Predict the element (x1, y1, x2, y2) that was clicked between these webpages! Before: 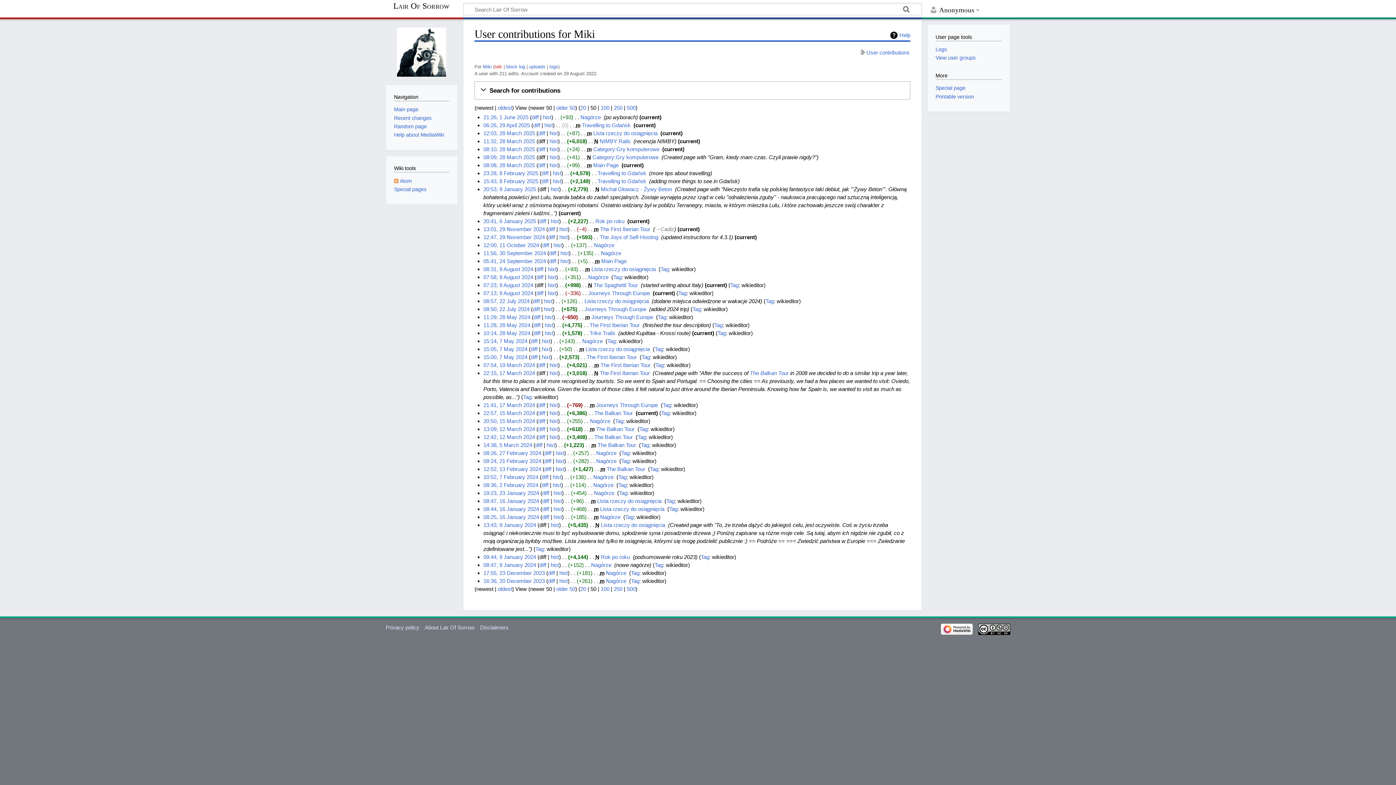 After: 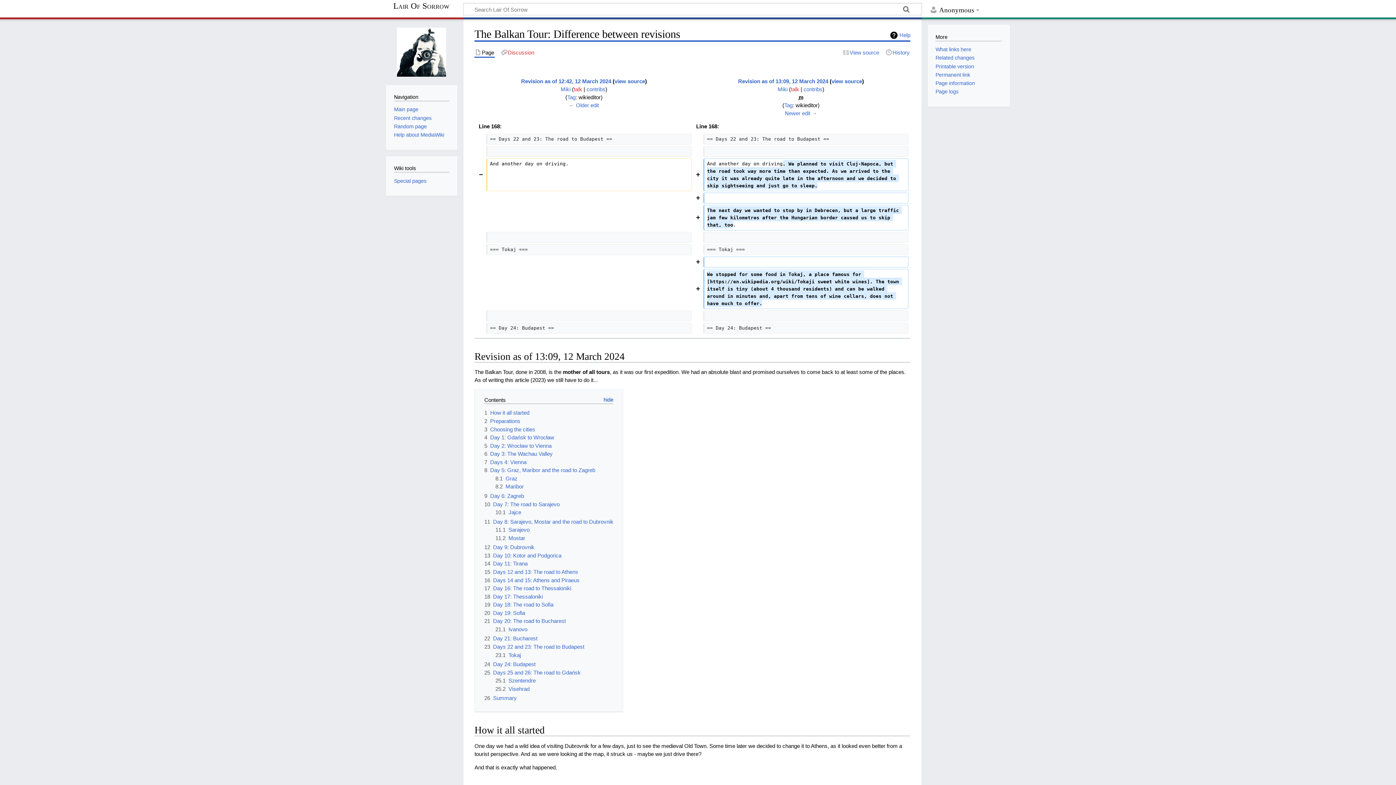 Action: label: diff bbox: (538, 426, 545, 432)